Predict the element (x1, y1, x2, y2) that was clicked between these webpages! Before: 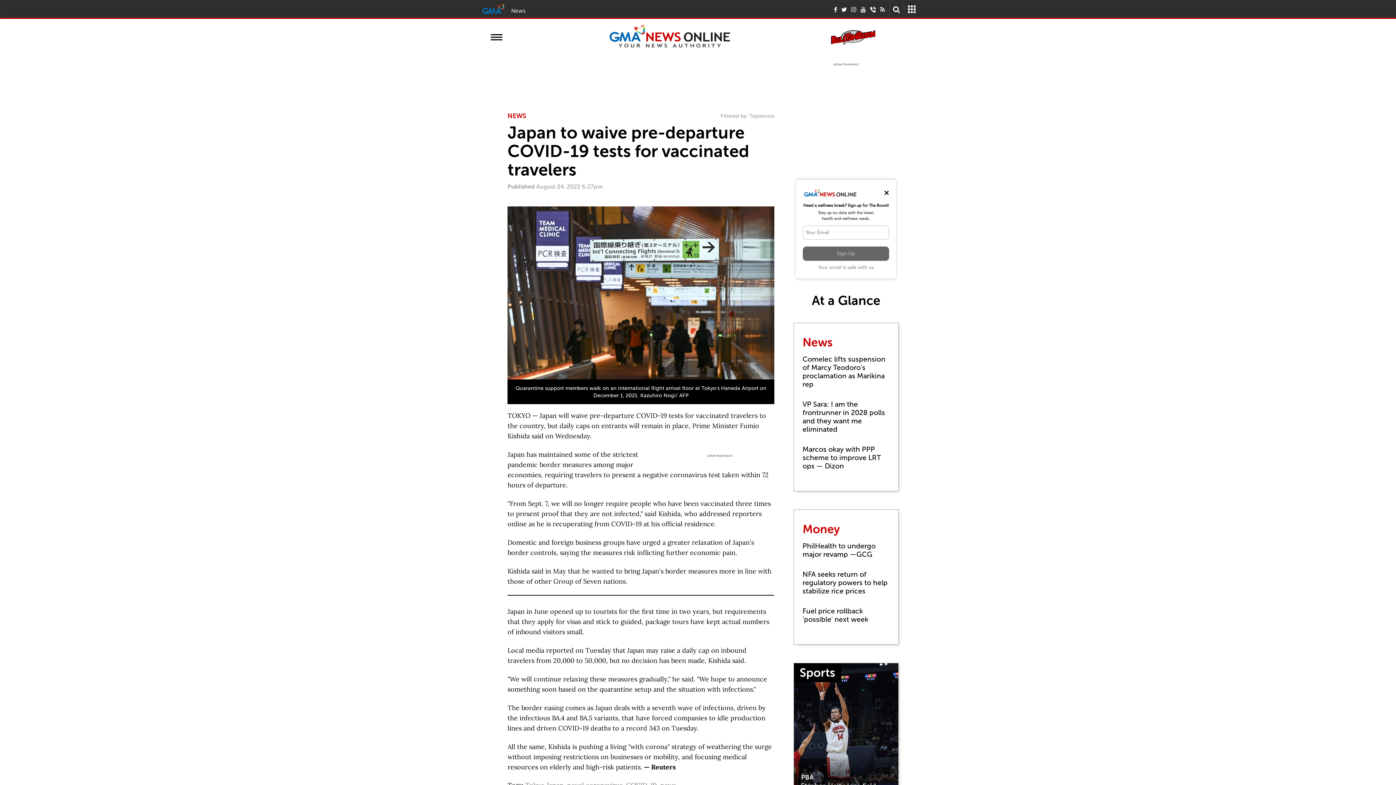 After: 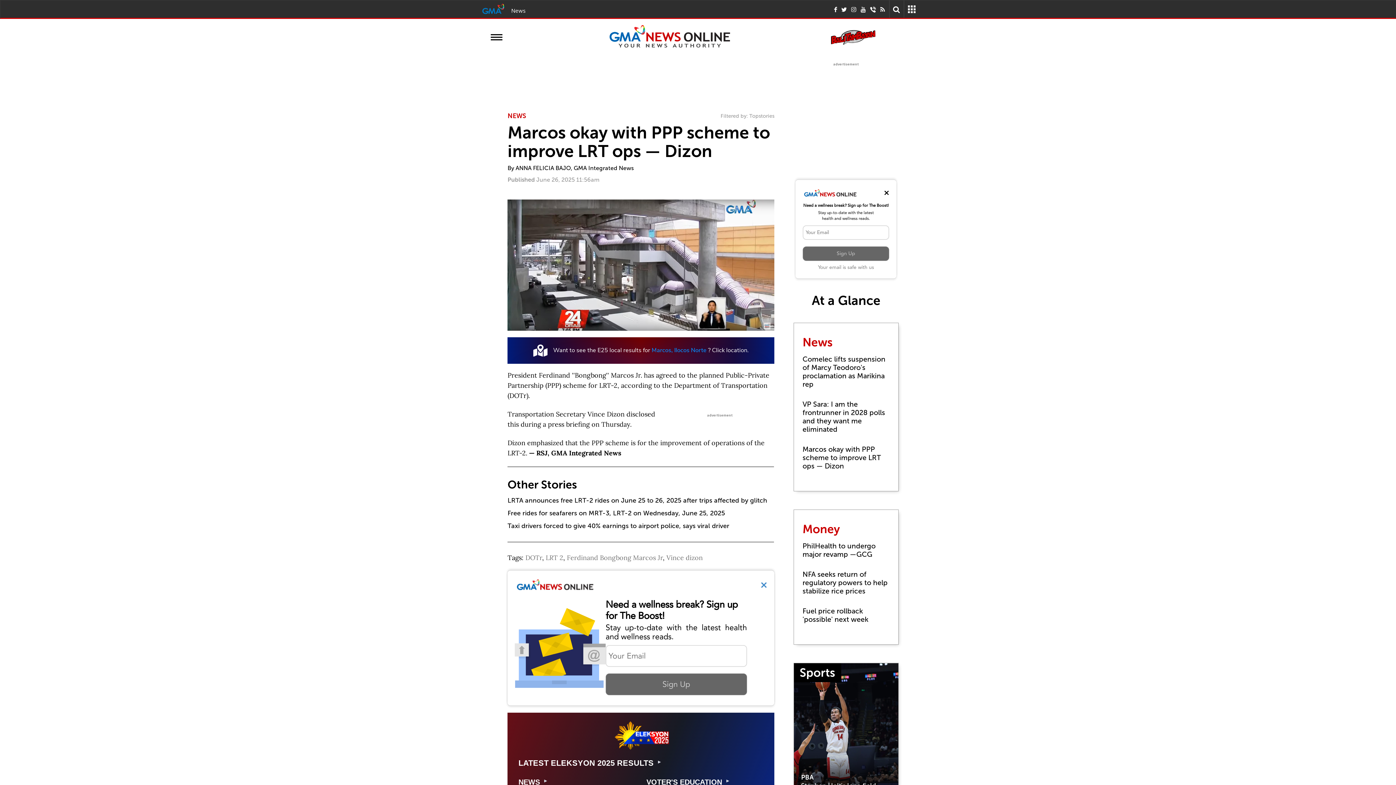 Action: label: Marcos okay with PPP scheme to improve LRT ops — Dizon bbox: (802, 439, 889, 476)